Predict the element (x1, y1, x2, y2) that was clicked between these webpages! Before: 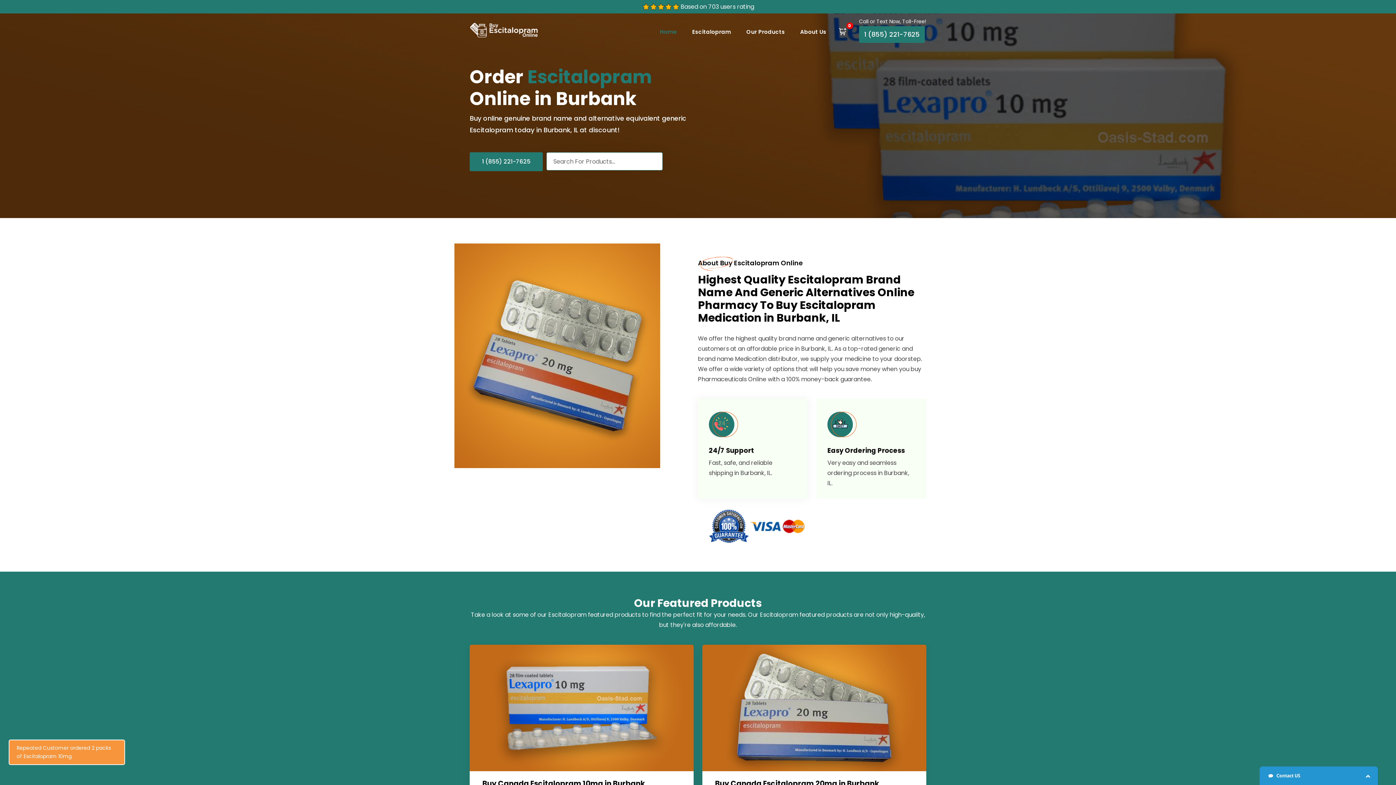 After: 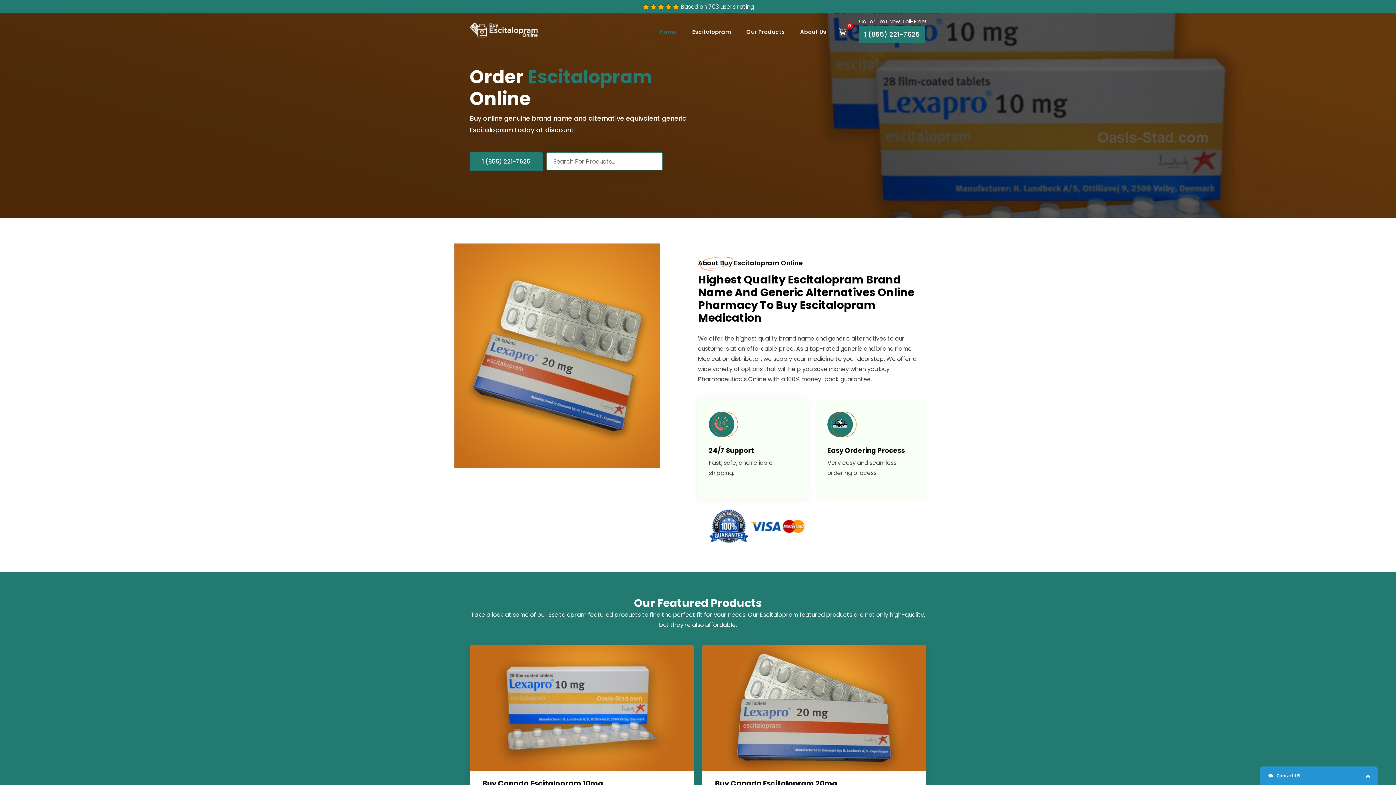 Action: label: Home bbox: (660, 18, 677, 45)